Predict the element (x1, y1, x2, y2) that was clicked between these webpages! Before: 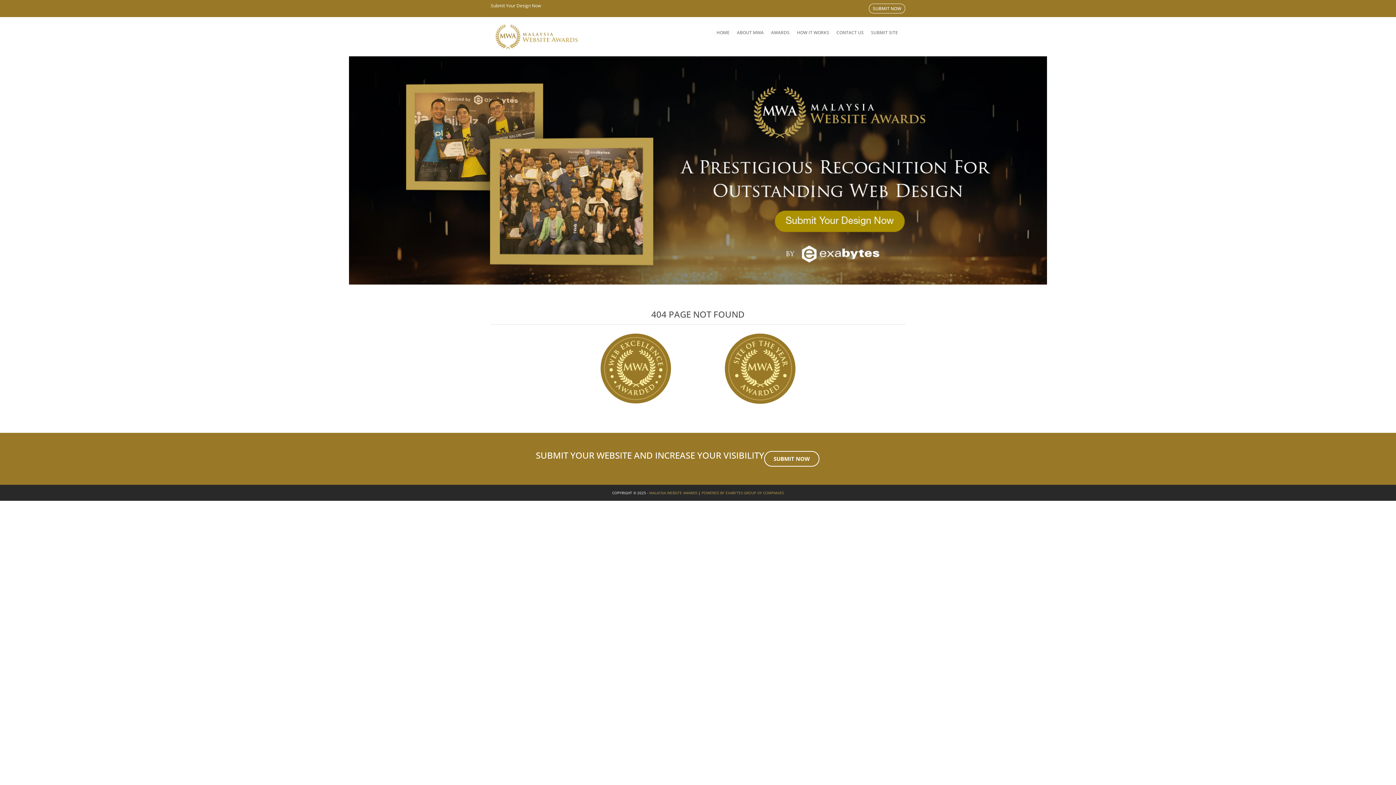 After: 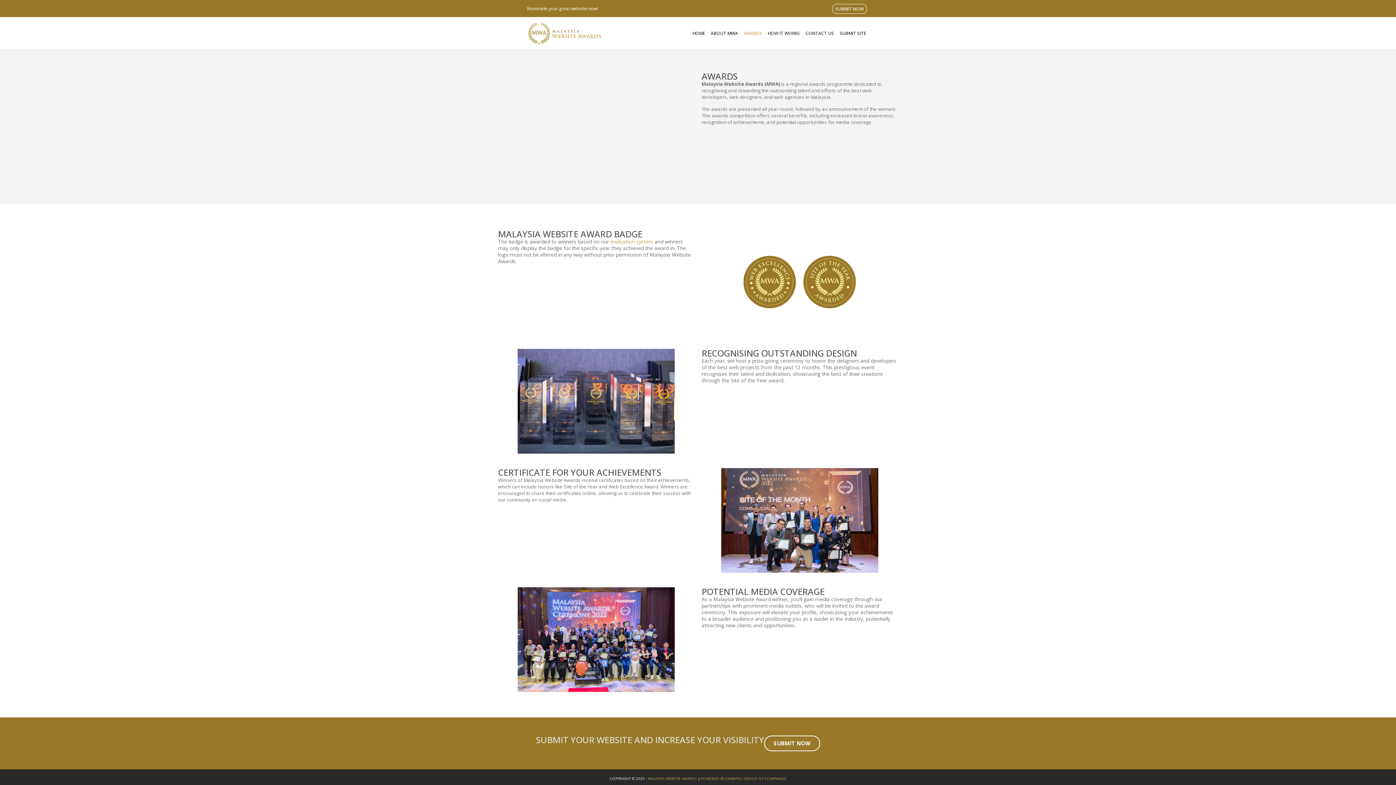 Action: label: AWARDS bbox: (767, 24, 793, 41)